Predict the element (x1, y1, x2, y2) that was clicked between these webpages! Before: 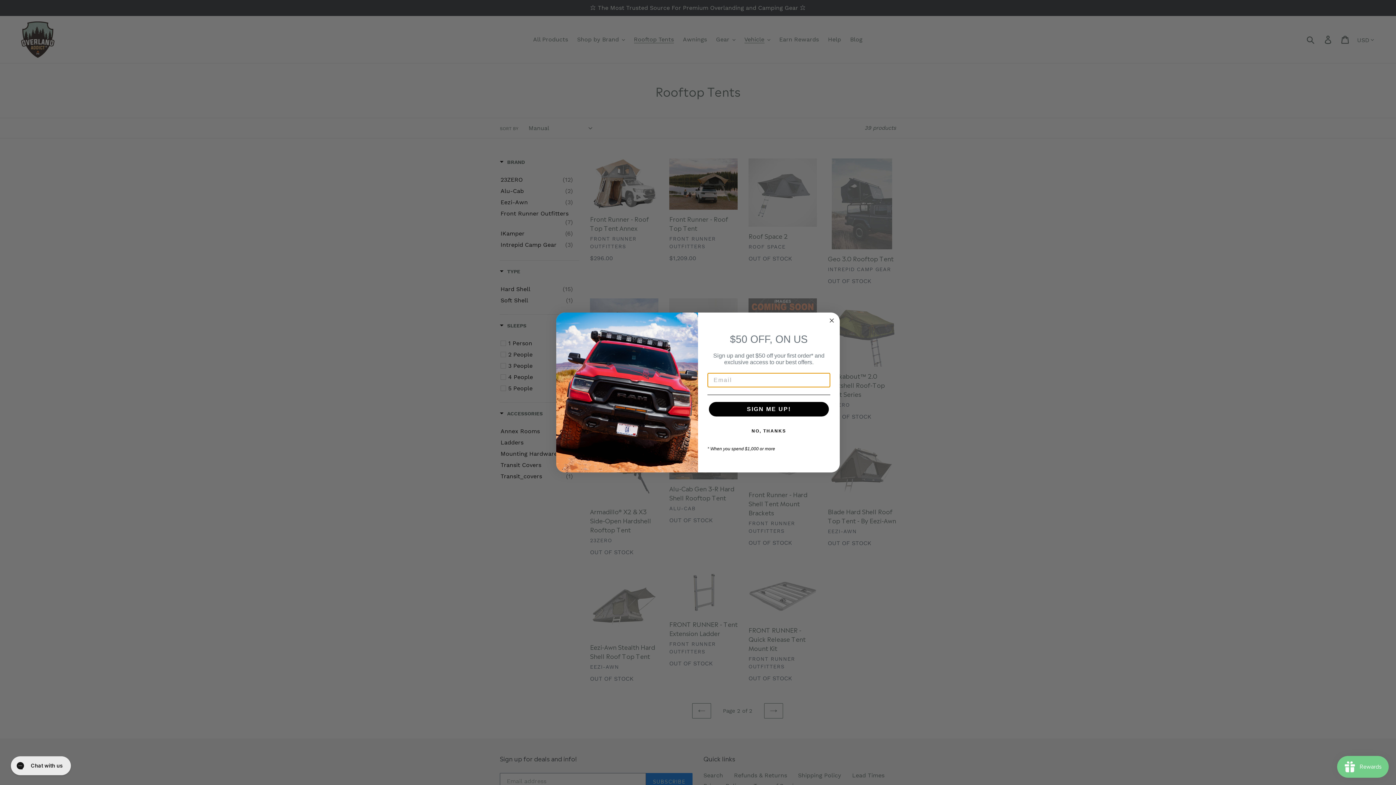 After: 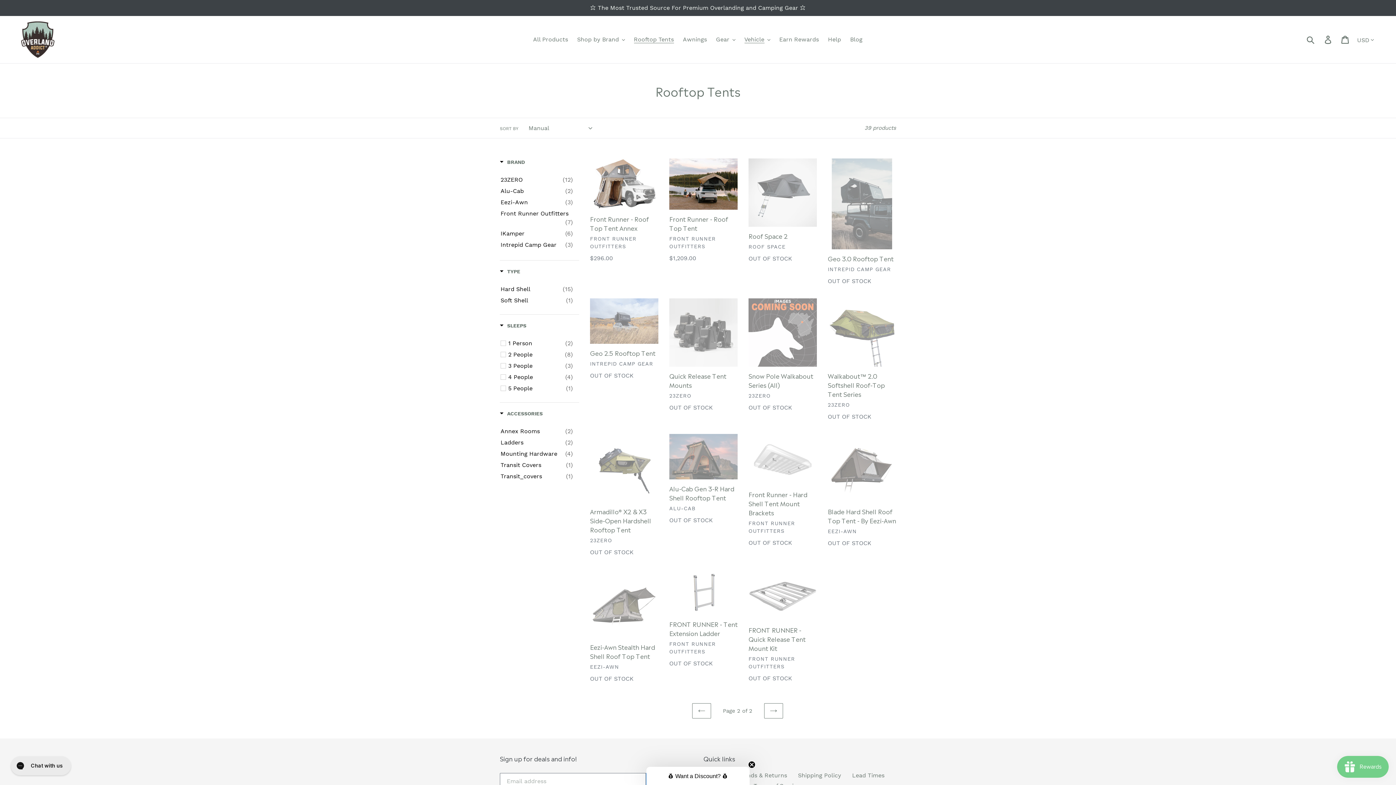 Action: label: NO, THANKS bbox: (707, 424, 830, 438)